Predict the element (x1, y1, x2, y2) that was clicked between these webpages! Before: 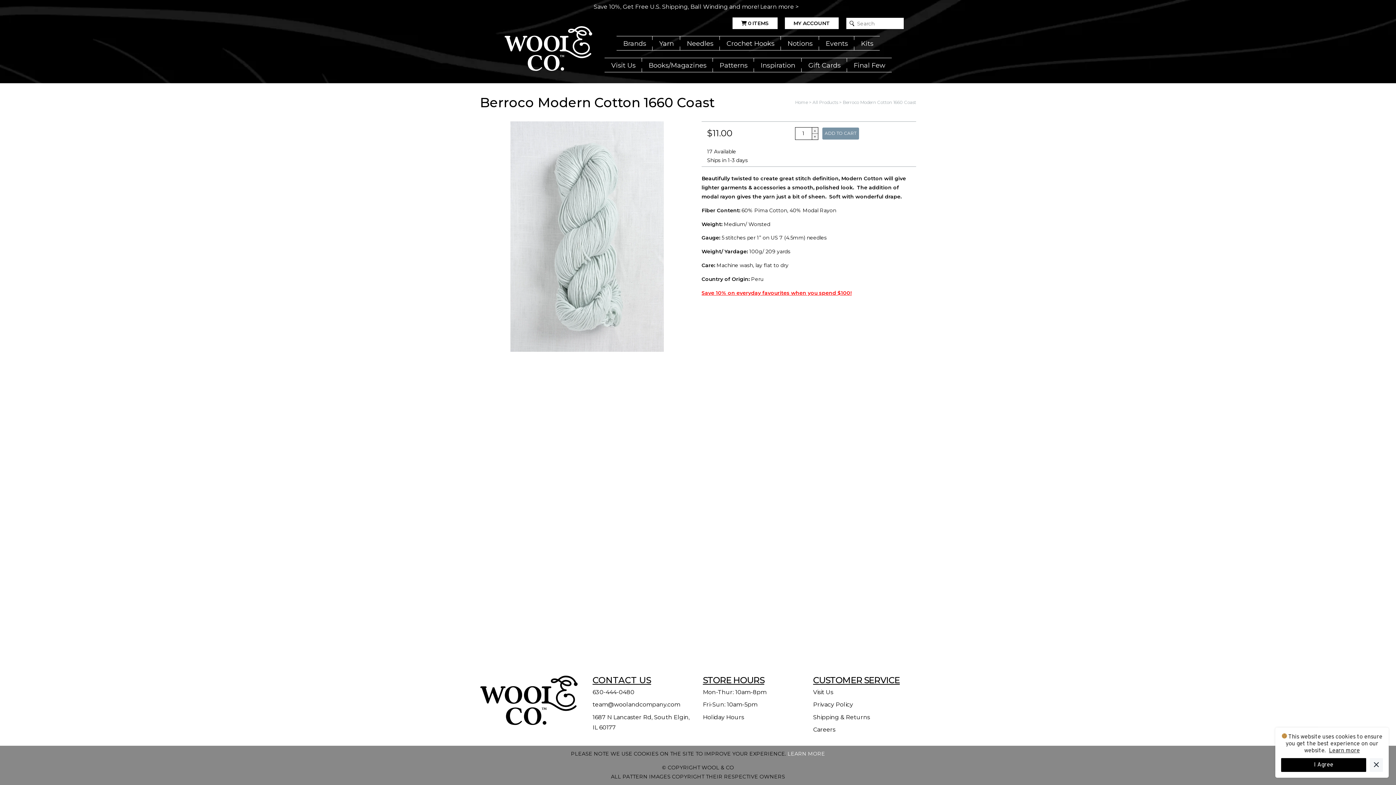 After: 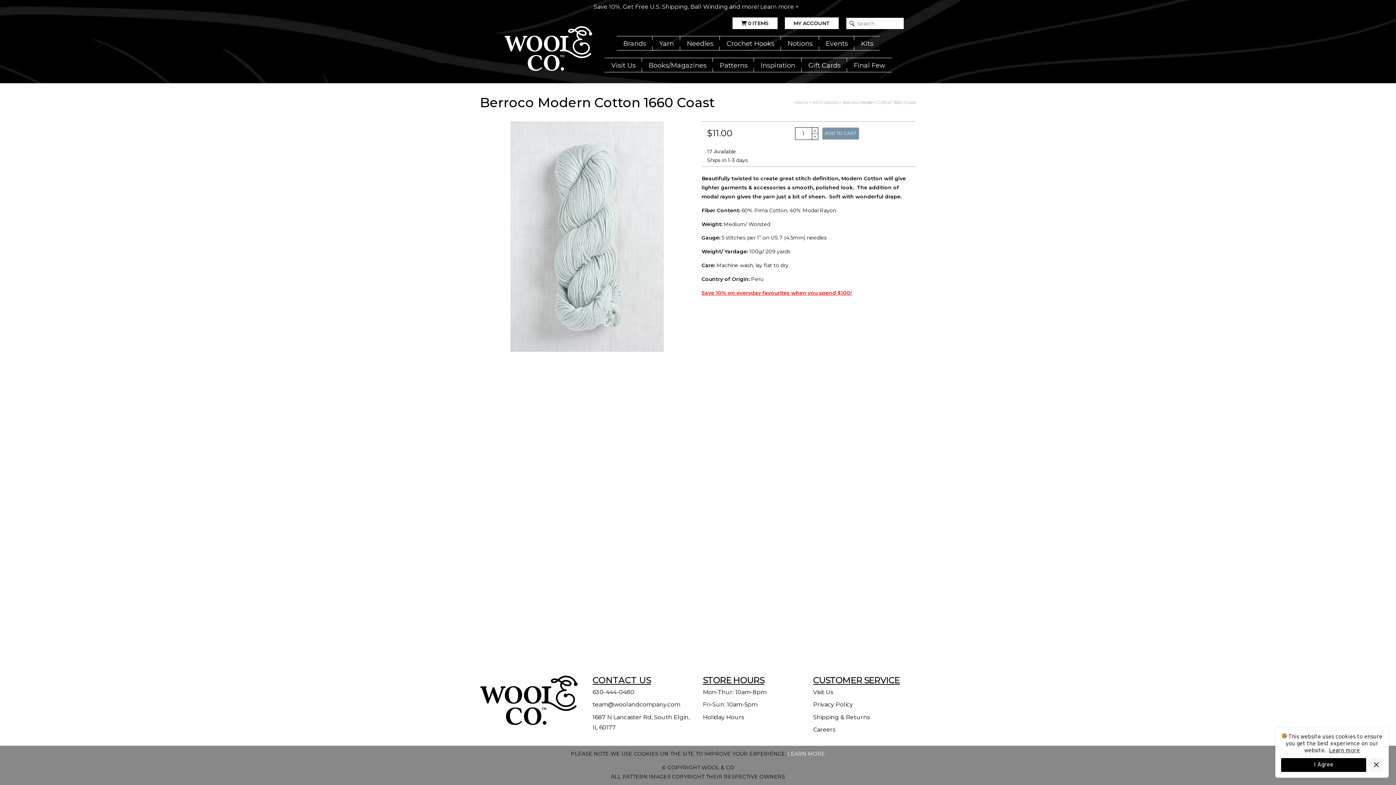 Action: label: Berroco Modern Cotton 1660 Coast bbox: (842, 99, 916, 105)